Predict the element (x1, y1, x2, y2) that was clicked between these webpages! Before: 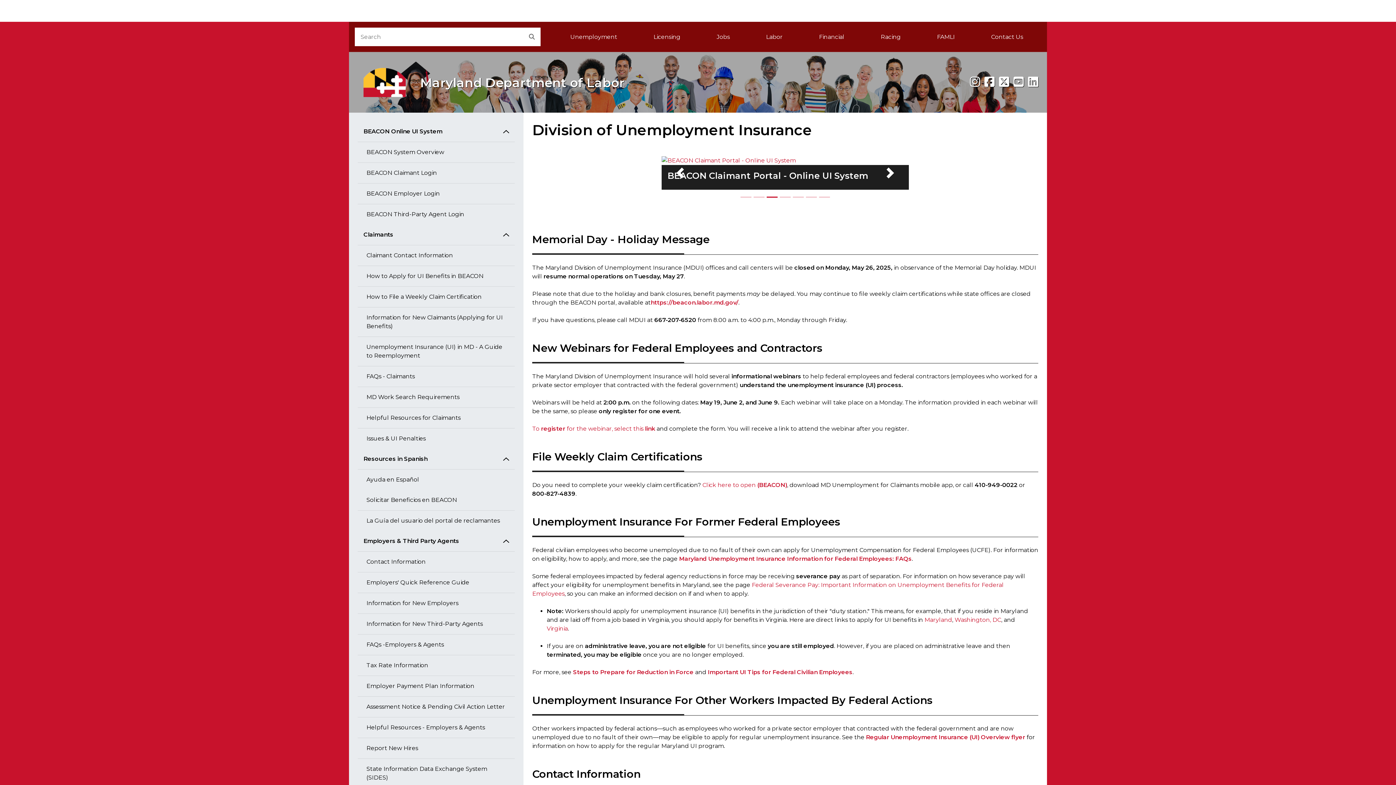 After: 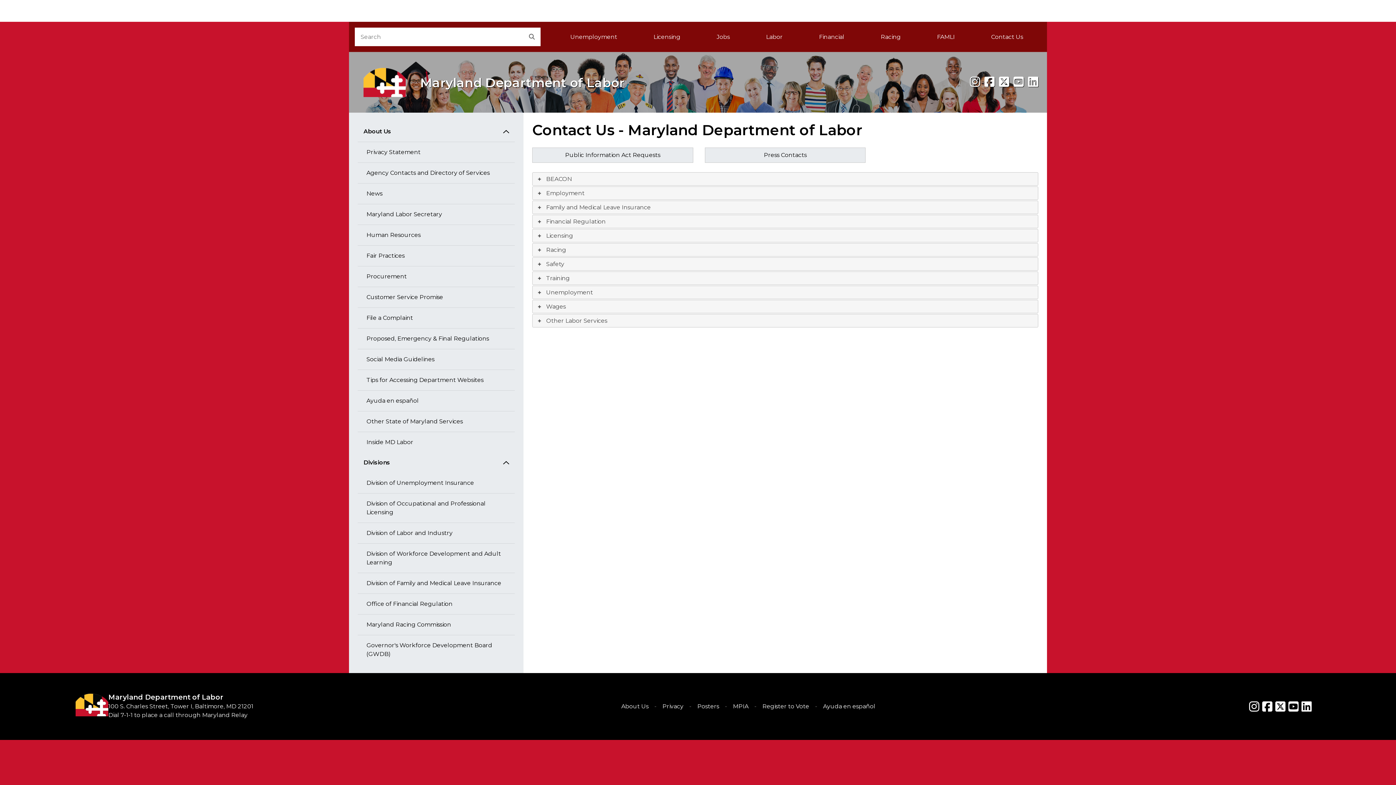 Action: bbox: (973, 27, 1041, 46) label: Contact Us